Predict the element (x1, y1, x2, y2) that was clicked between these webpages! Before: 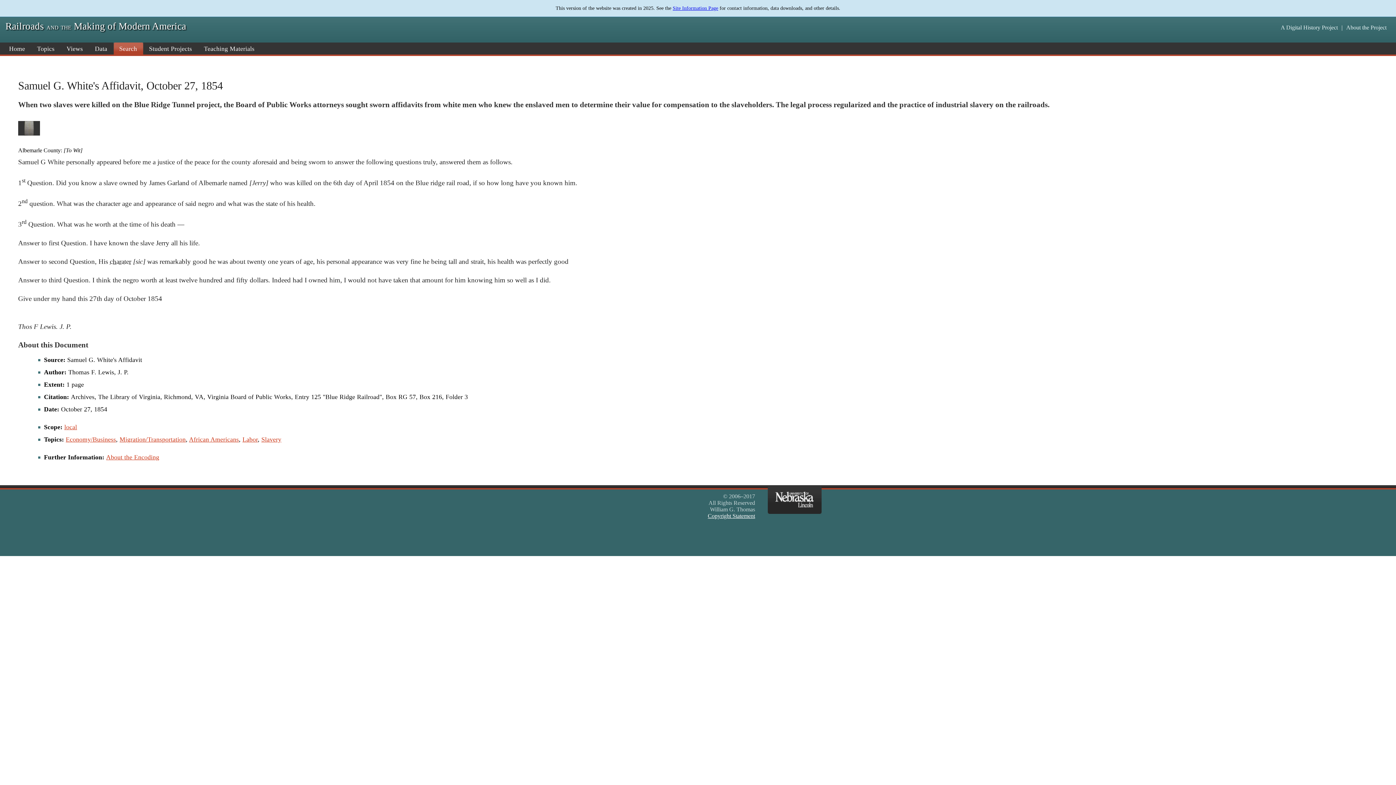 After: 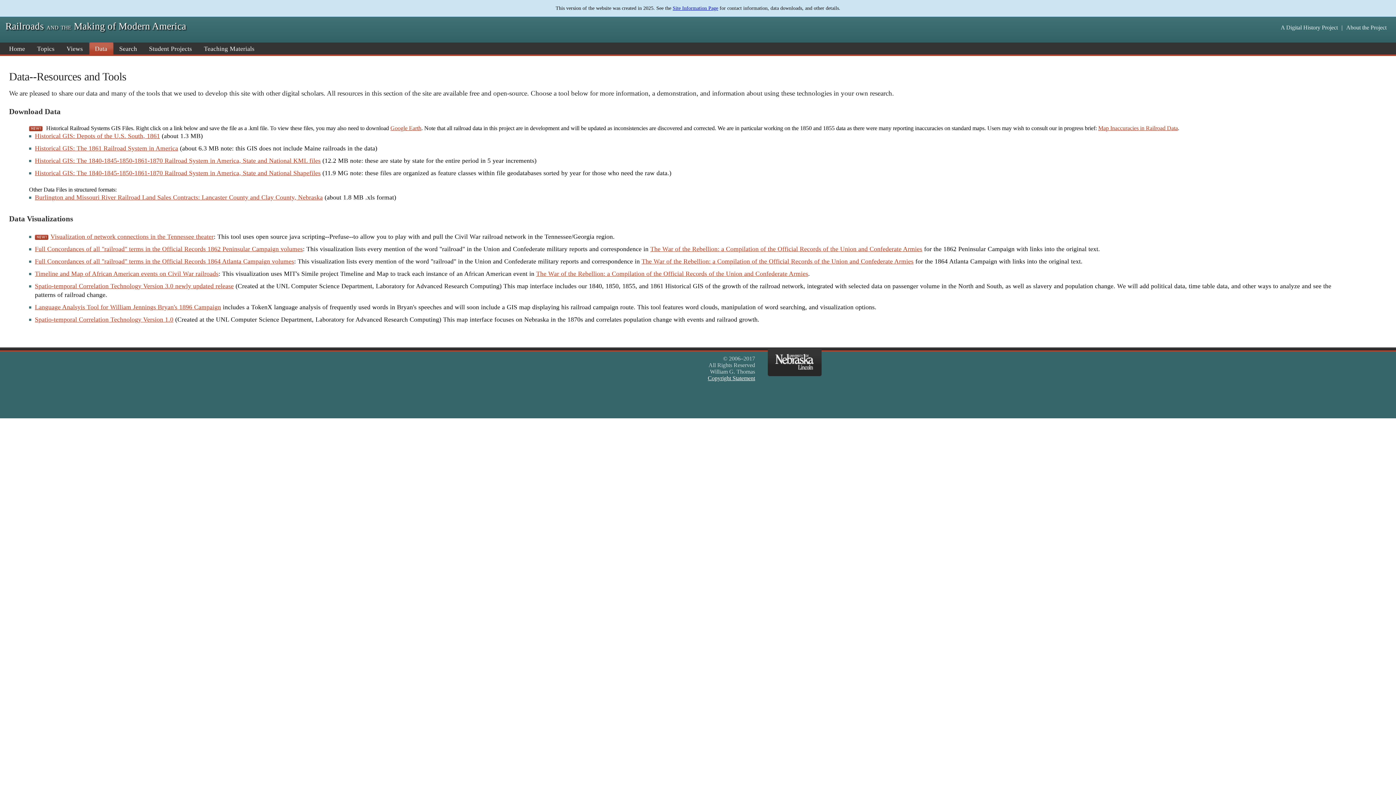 Action: label: Data bbox: (91, 42, 113, 54)